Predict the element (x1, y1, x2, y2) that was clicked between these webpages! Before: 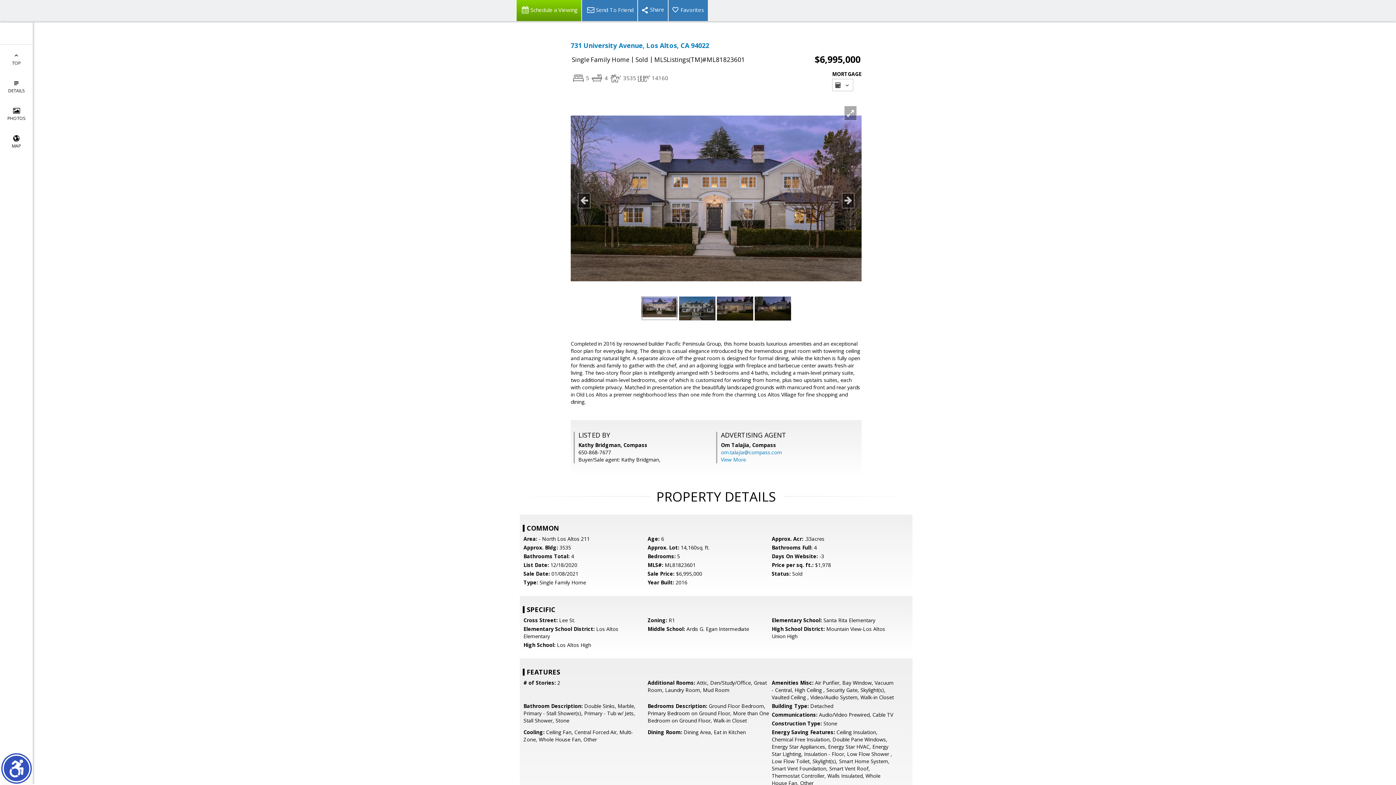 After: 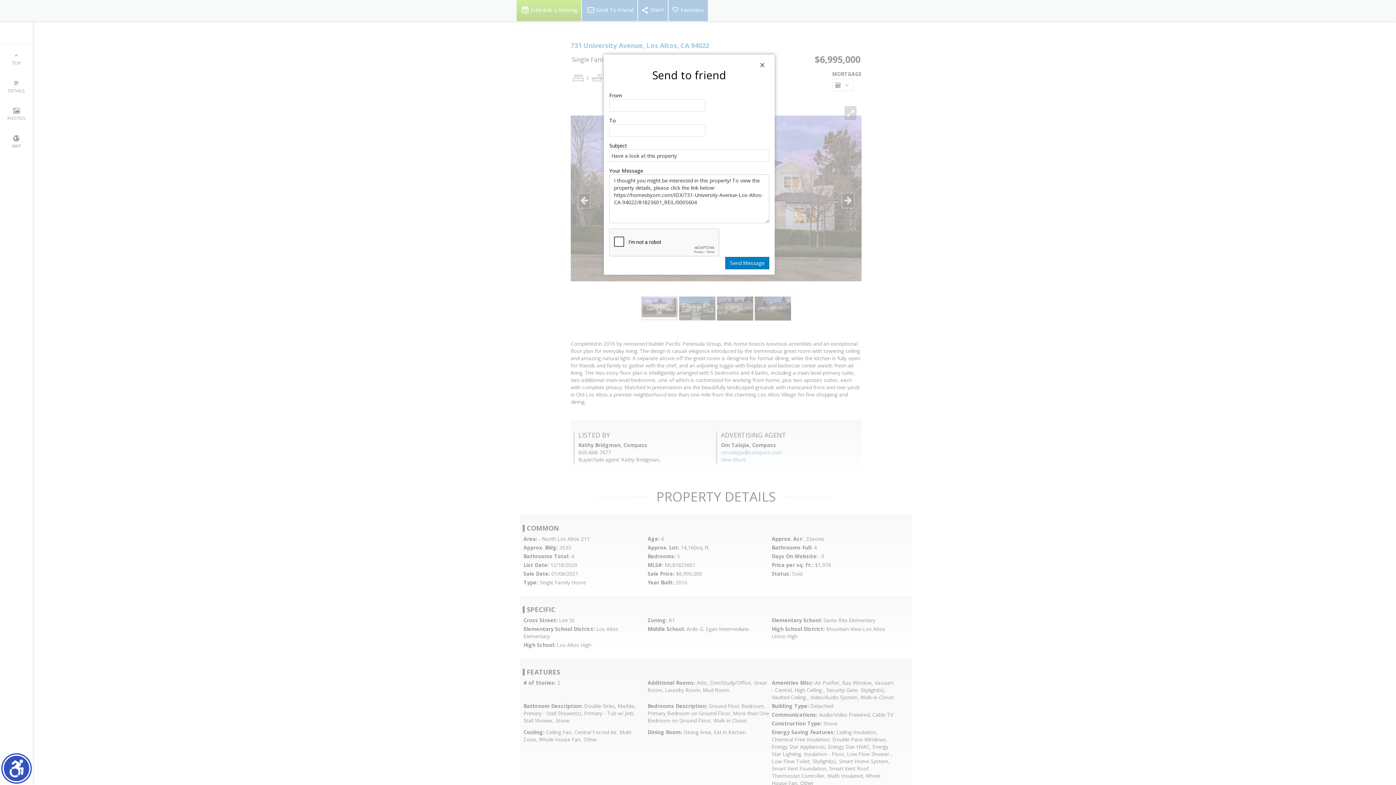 Action: bbox: (581, 0, 637, 21) label: Send To Friend